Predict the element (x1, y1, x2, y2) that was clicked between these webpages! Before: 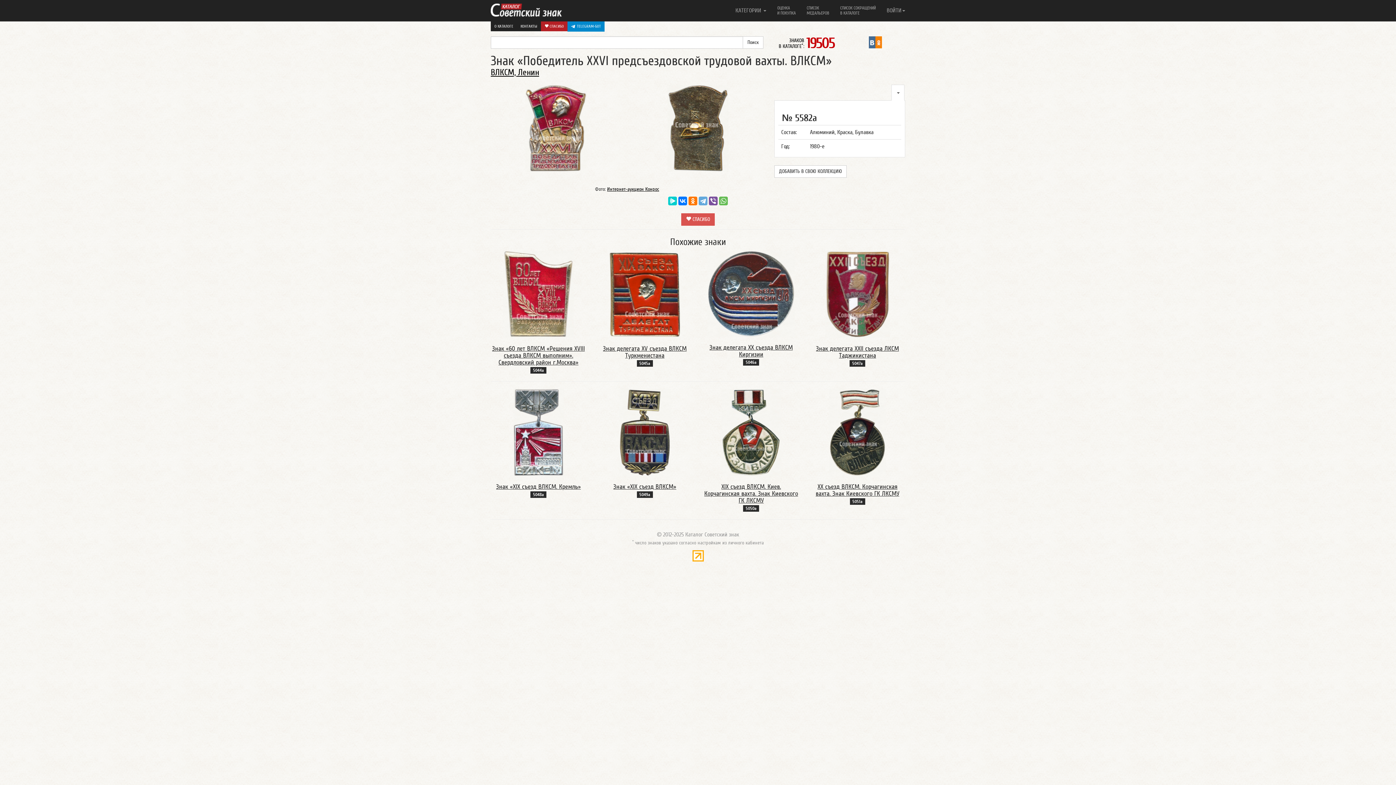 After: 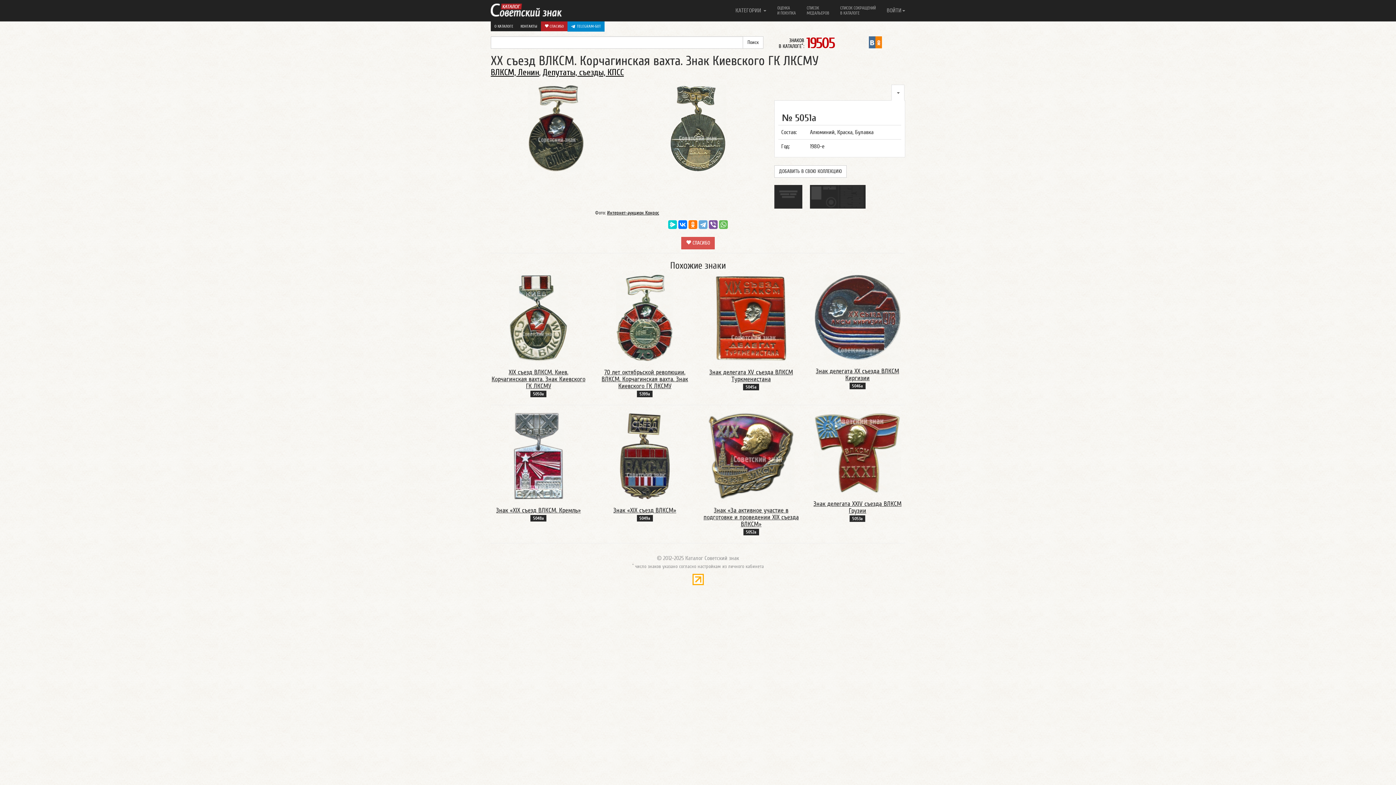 Action: bbox: (815, 483, 899, 497) label: XX съезд ВЛКСМ. Корчагинская вахта. Знак Киевского ГК ЛКСМУ